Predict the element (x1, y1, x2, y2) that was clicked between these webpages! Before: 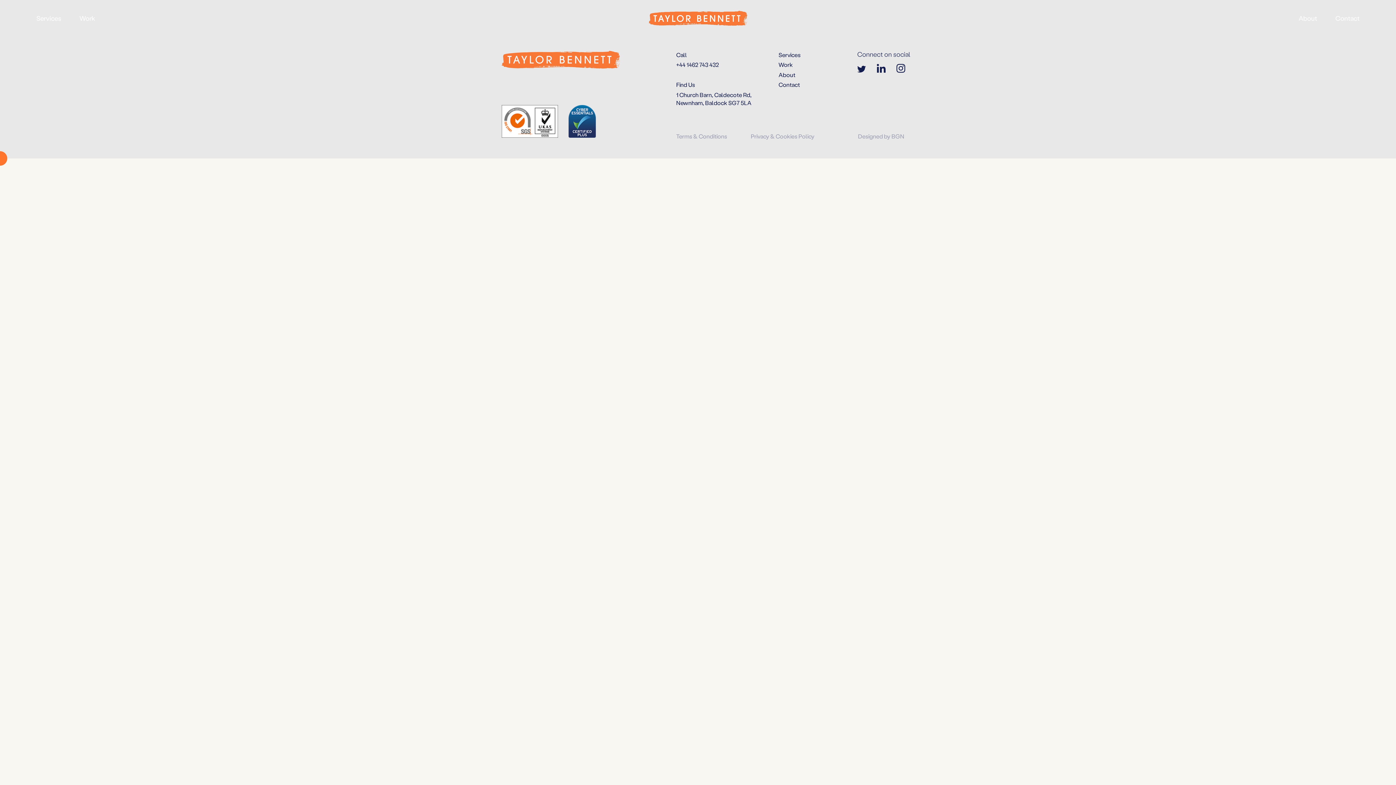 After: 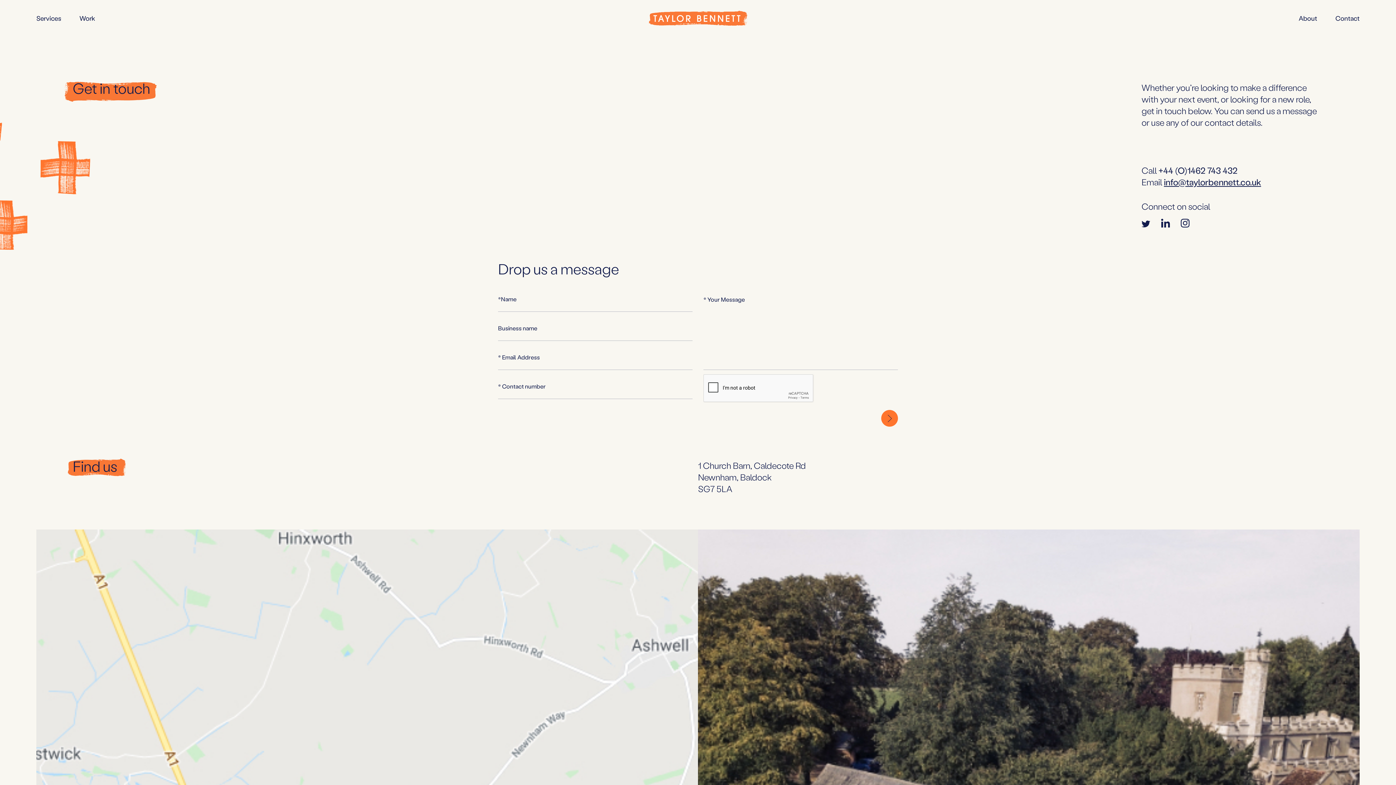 Action: bbox: (778, 81, 800, 88) label: Contact